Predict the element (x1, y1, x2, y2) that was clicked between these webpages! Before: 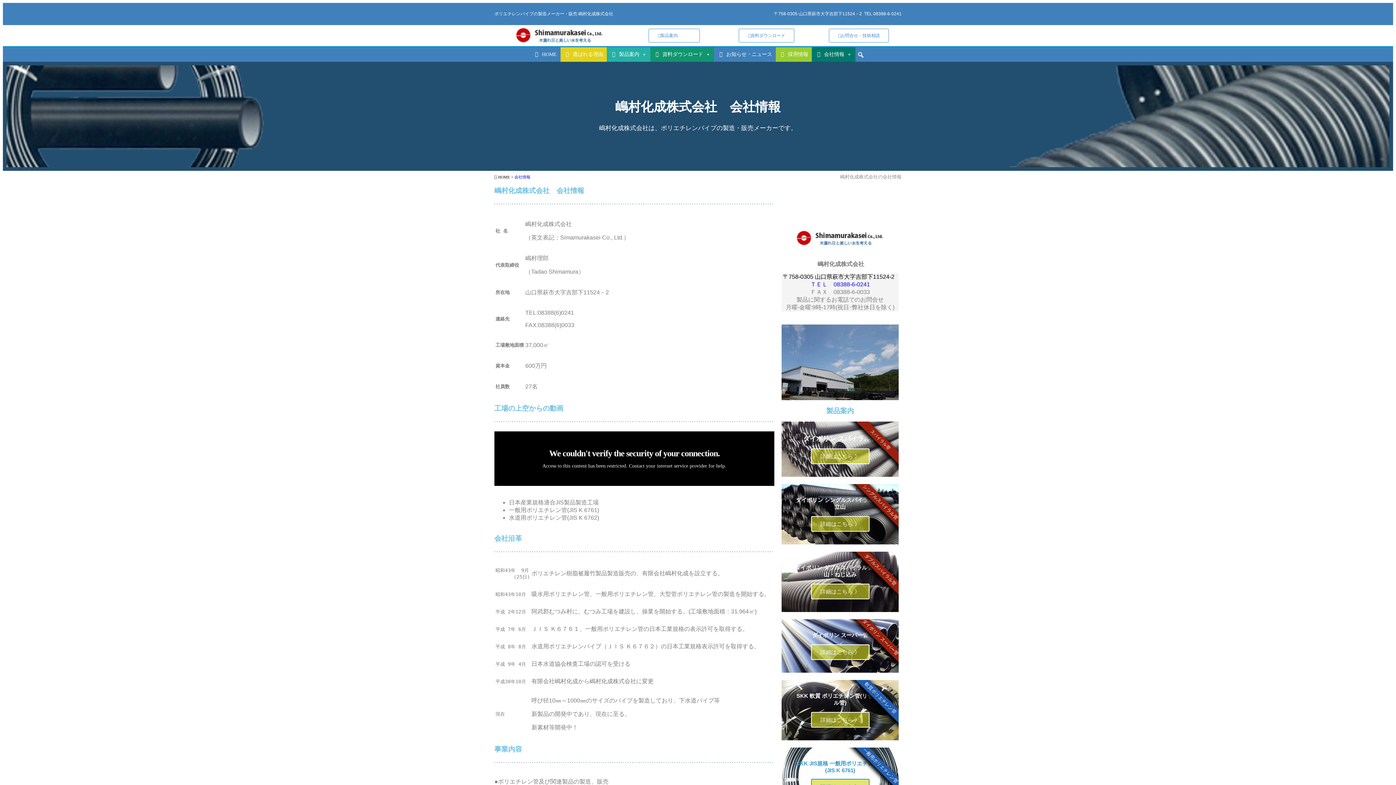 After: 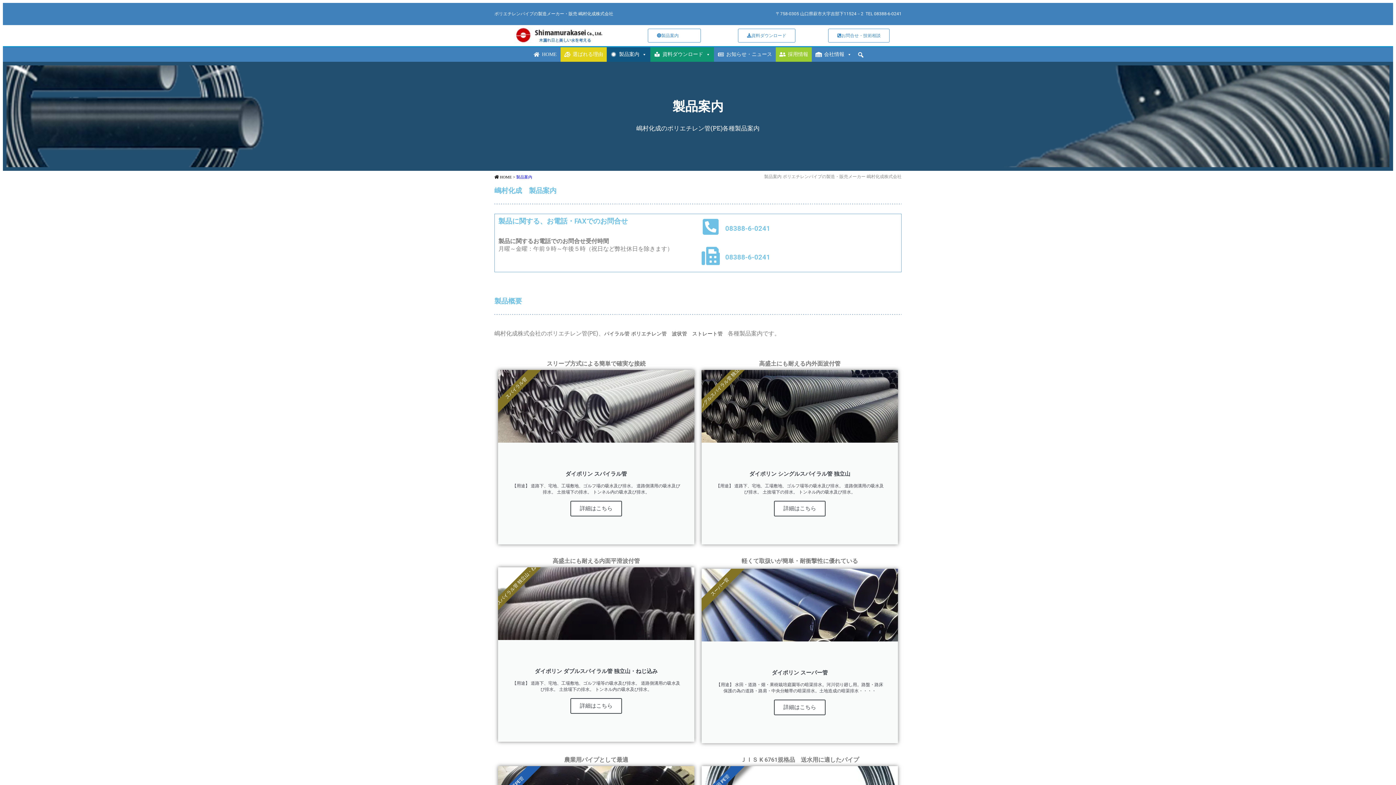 Action: bbox: (648, 28, 700, 42) label: 製品案内　　　